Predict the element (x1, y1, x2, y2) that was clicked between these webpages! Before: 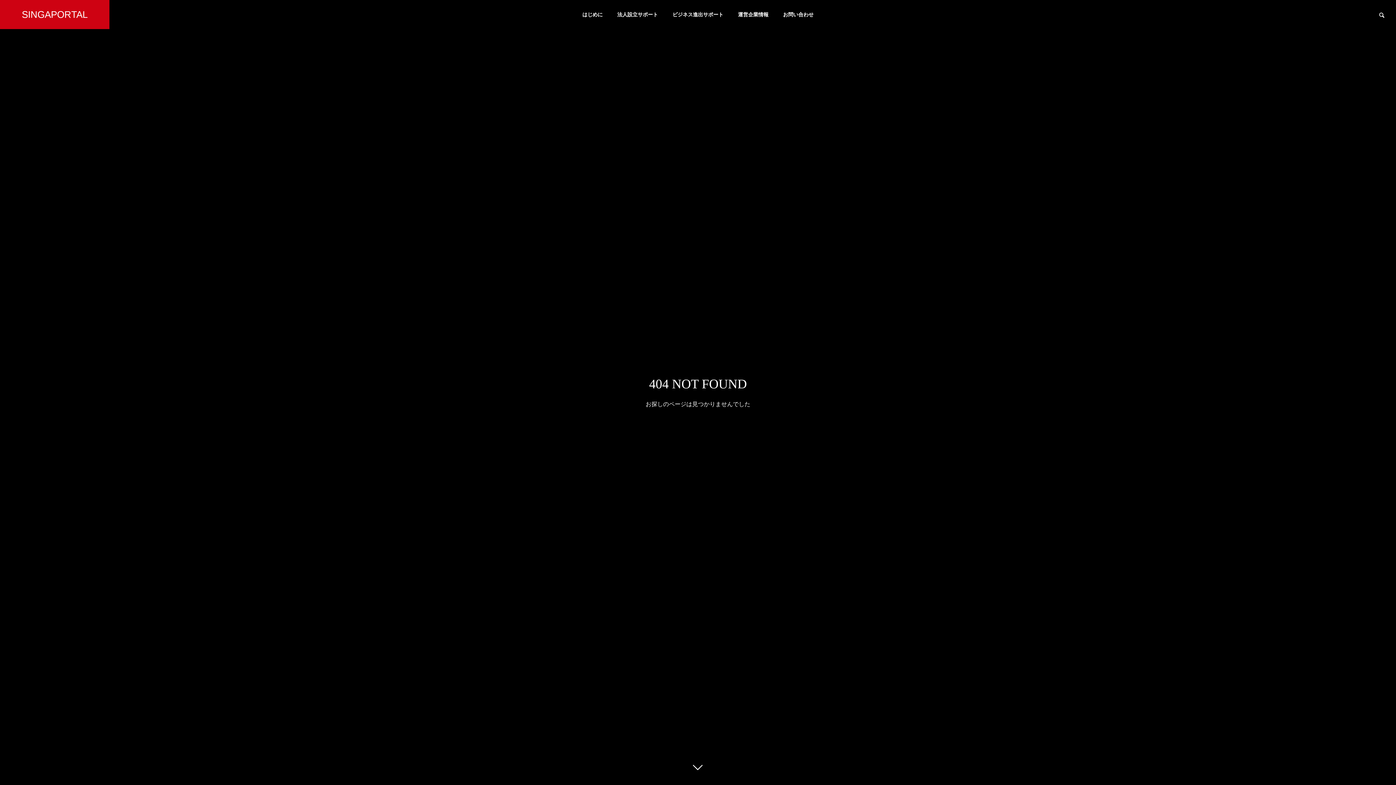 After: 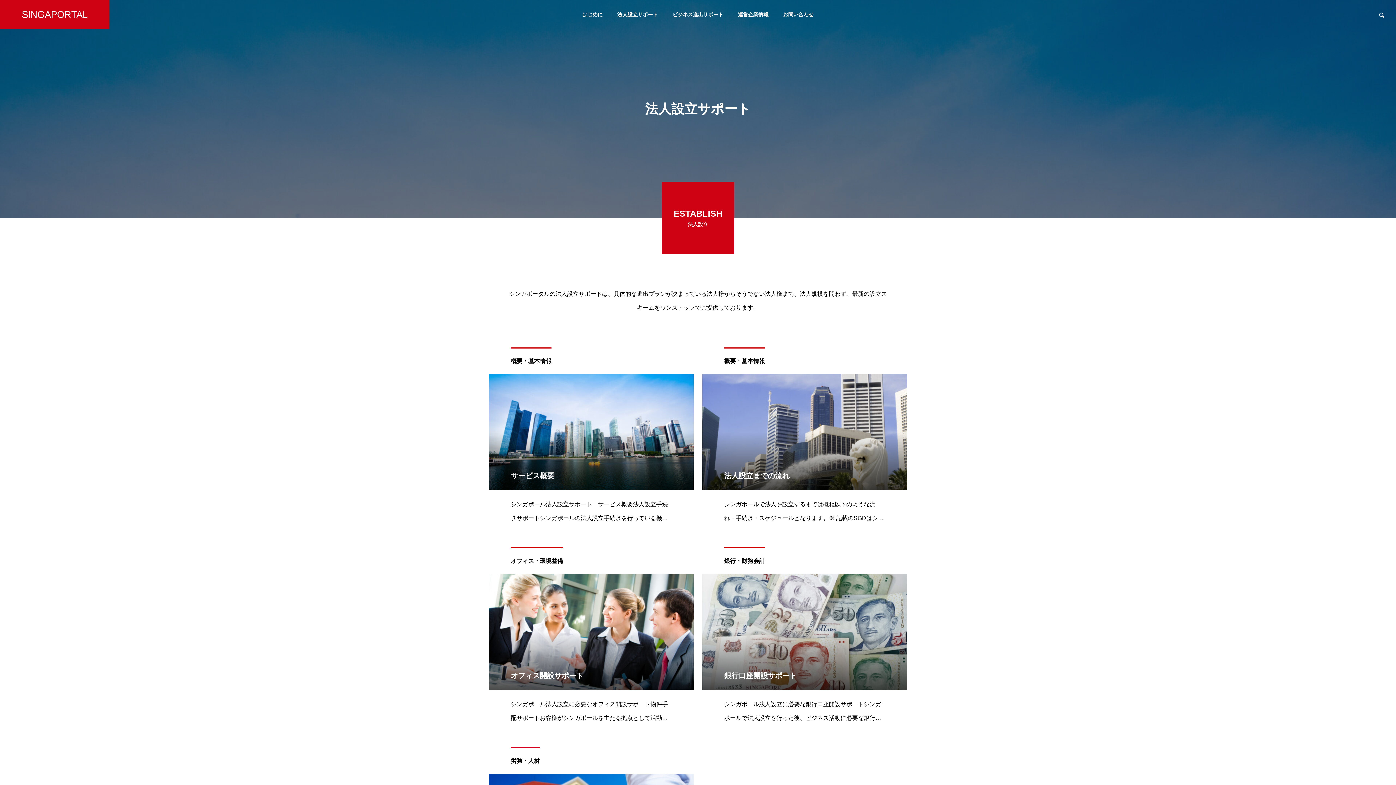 Action: bbox: (610, 0, 665, 29) label: 法人設立サポート